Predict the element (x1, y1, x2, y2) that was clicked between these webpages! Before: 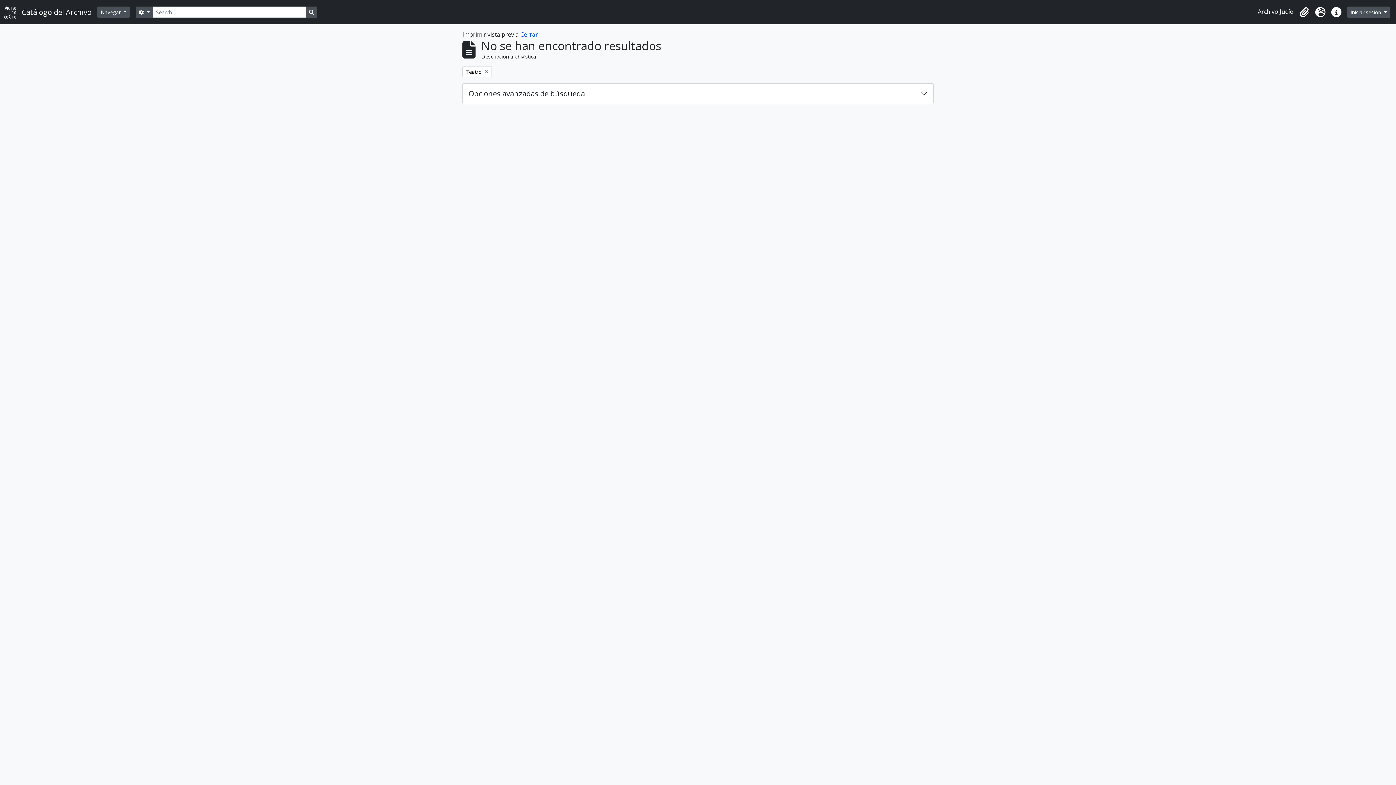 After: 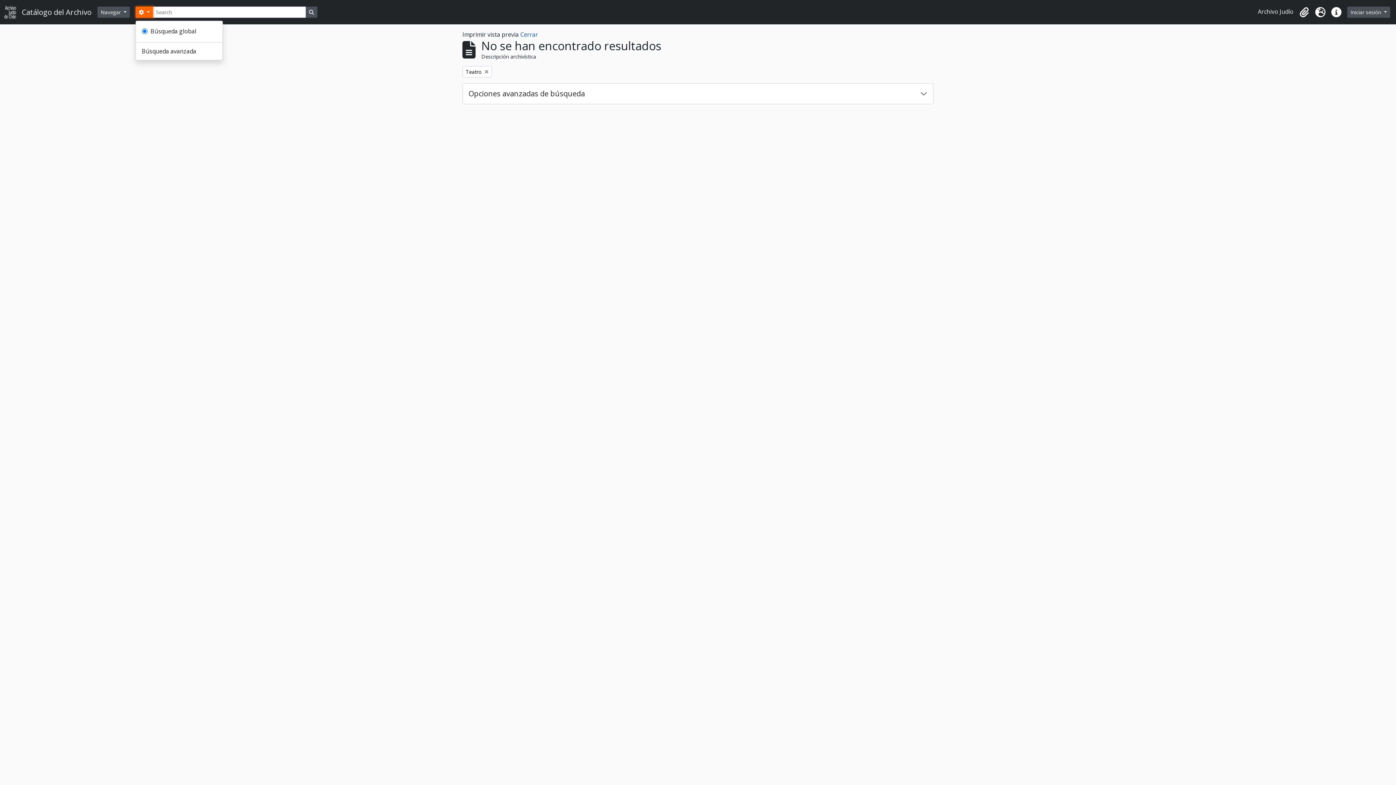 Action: label:  
Search options bbox: (135, 6, 153, 17)